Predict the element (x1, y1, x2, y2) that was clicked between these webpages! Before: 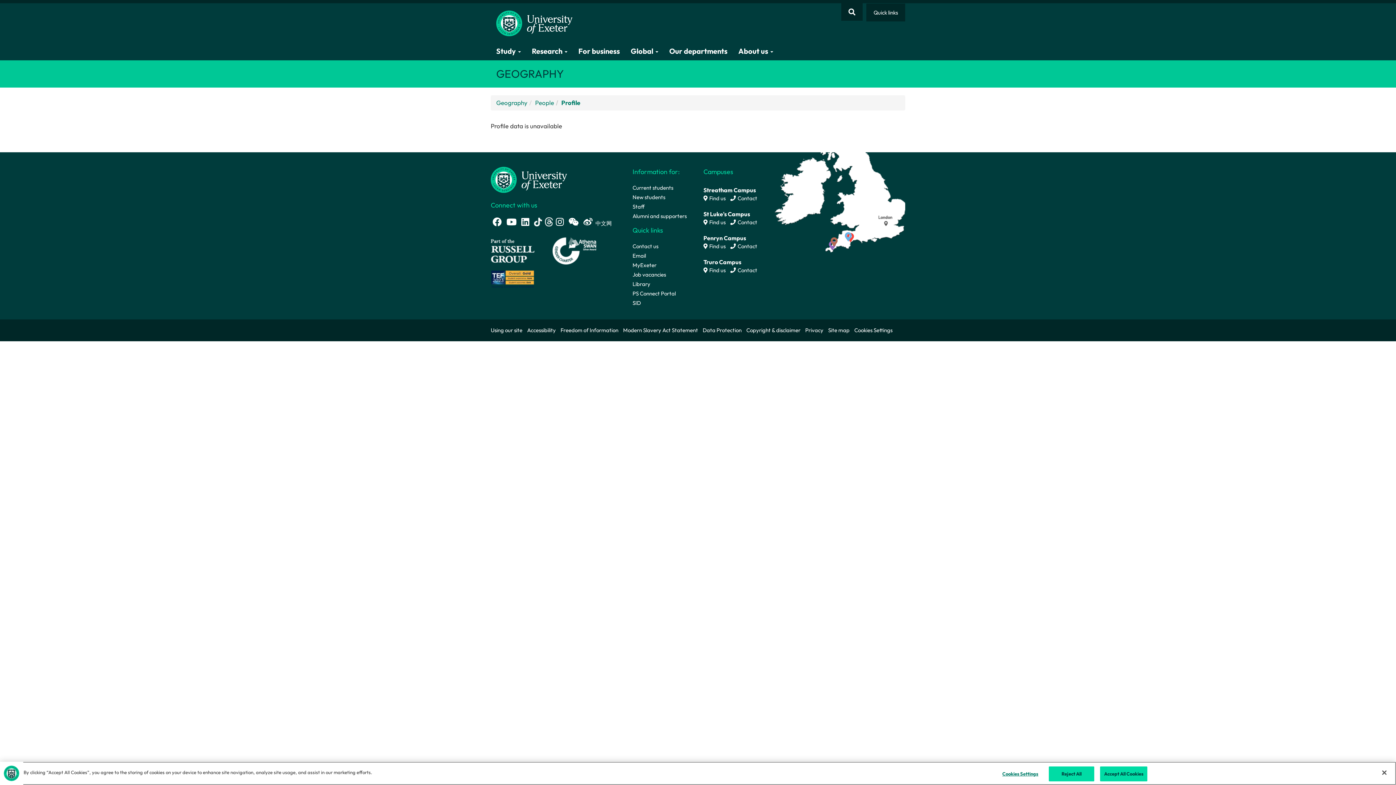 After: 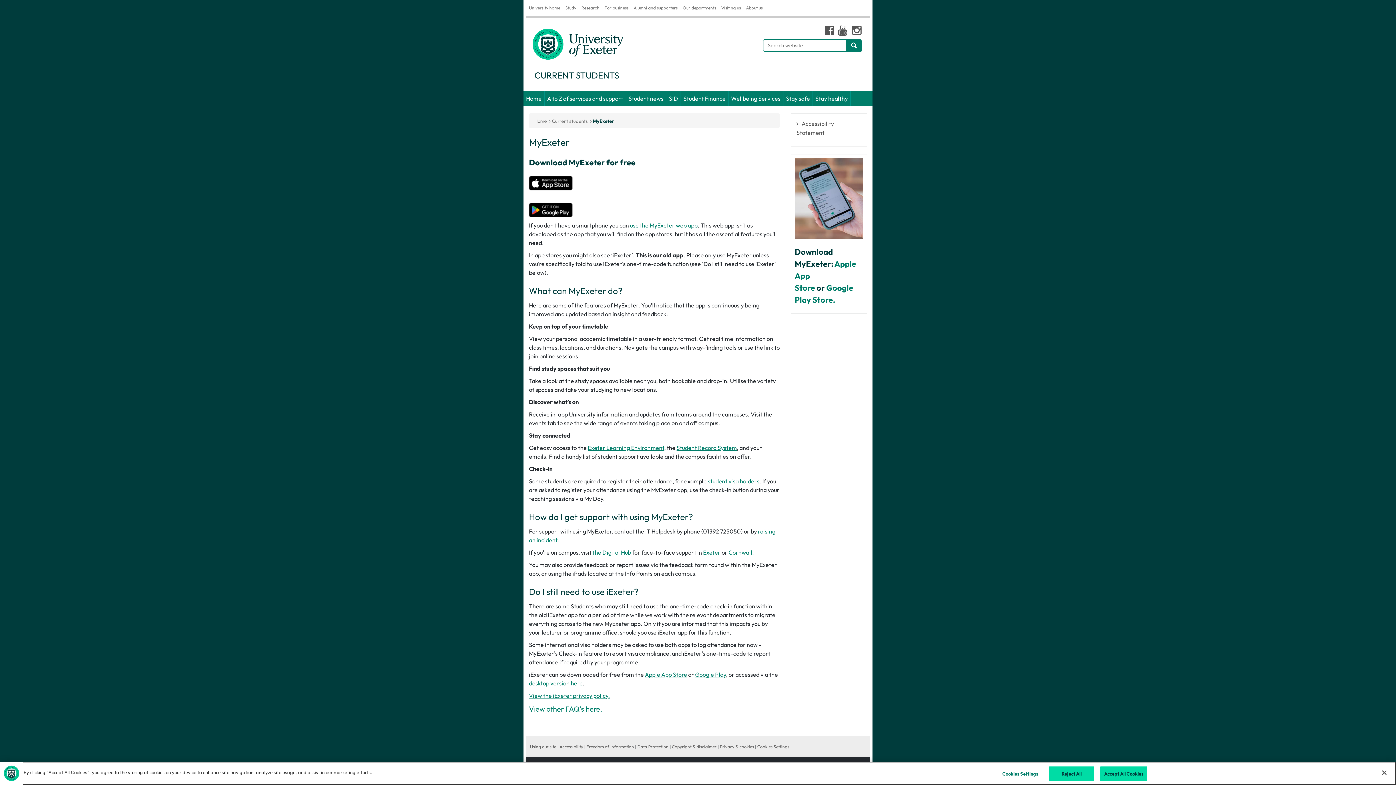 Action: bbox: (632, 261, 656, 271) label: MyExeter